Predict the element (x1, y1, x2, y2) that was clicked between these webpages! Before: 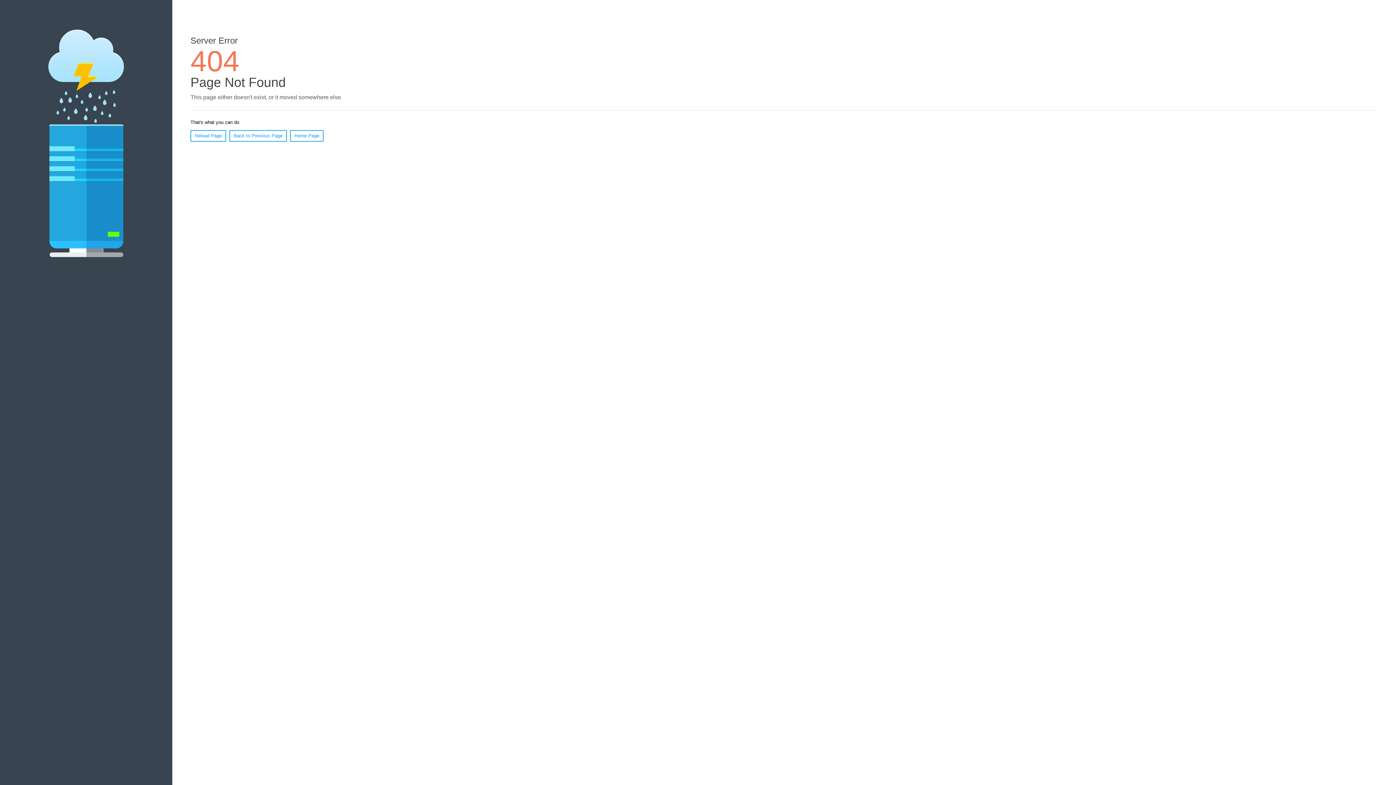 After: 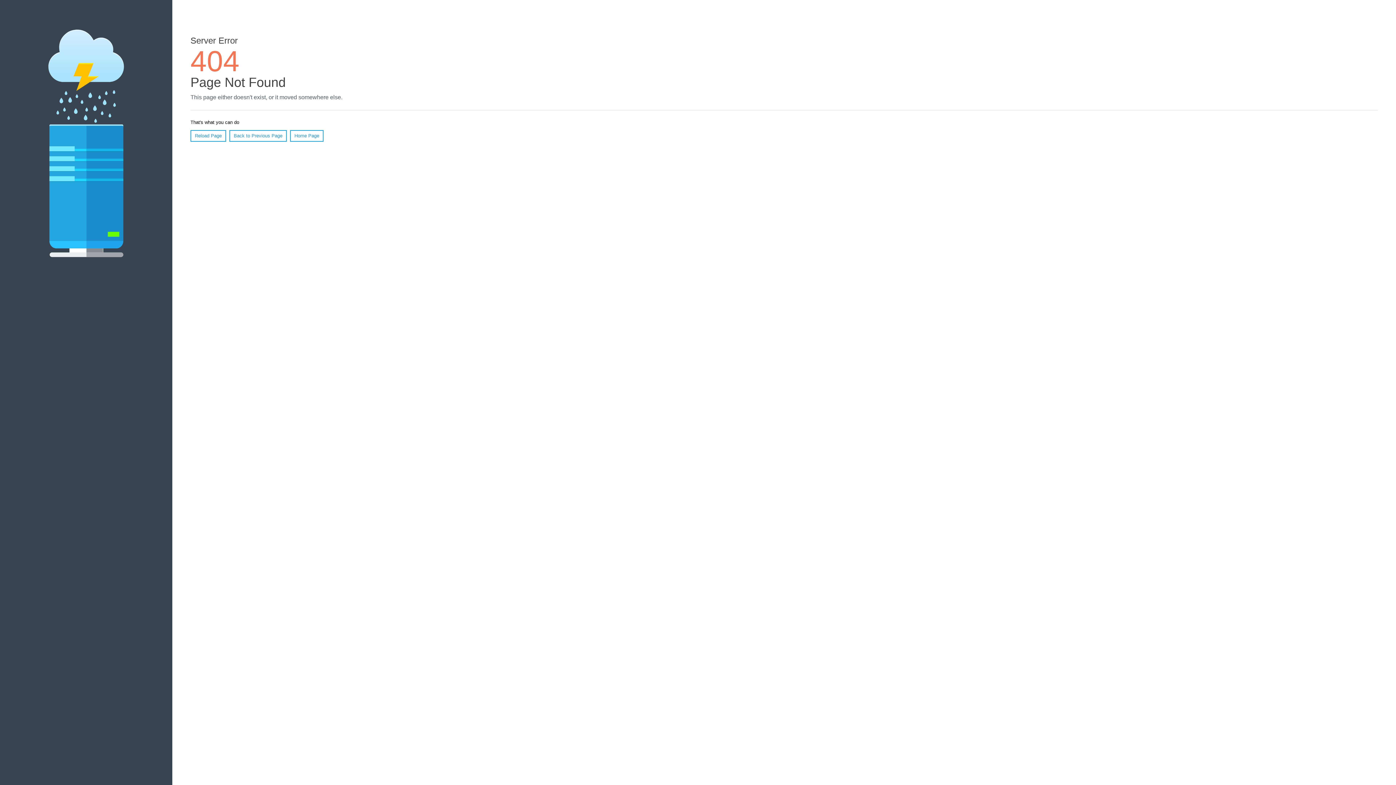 Action: label: Reload Page bbox: (190, 130, 226, 141)